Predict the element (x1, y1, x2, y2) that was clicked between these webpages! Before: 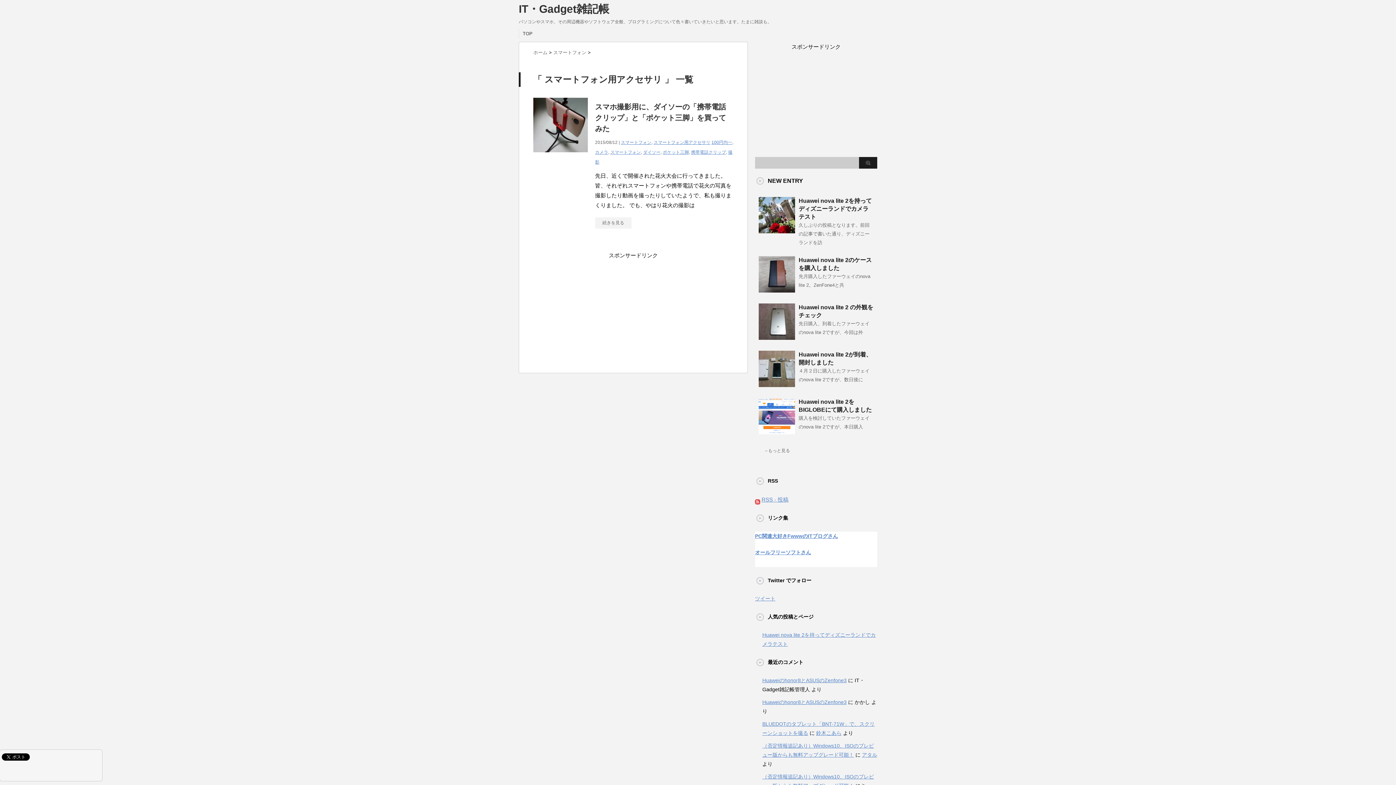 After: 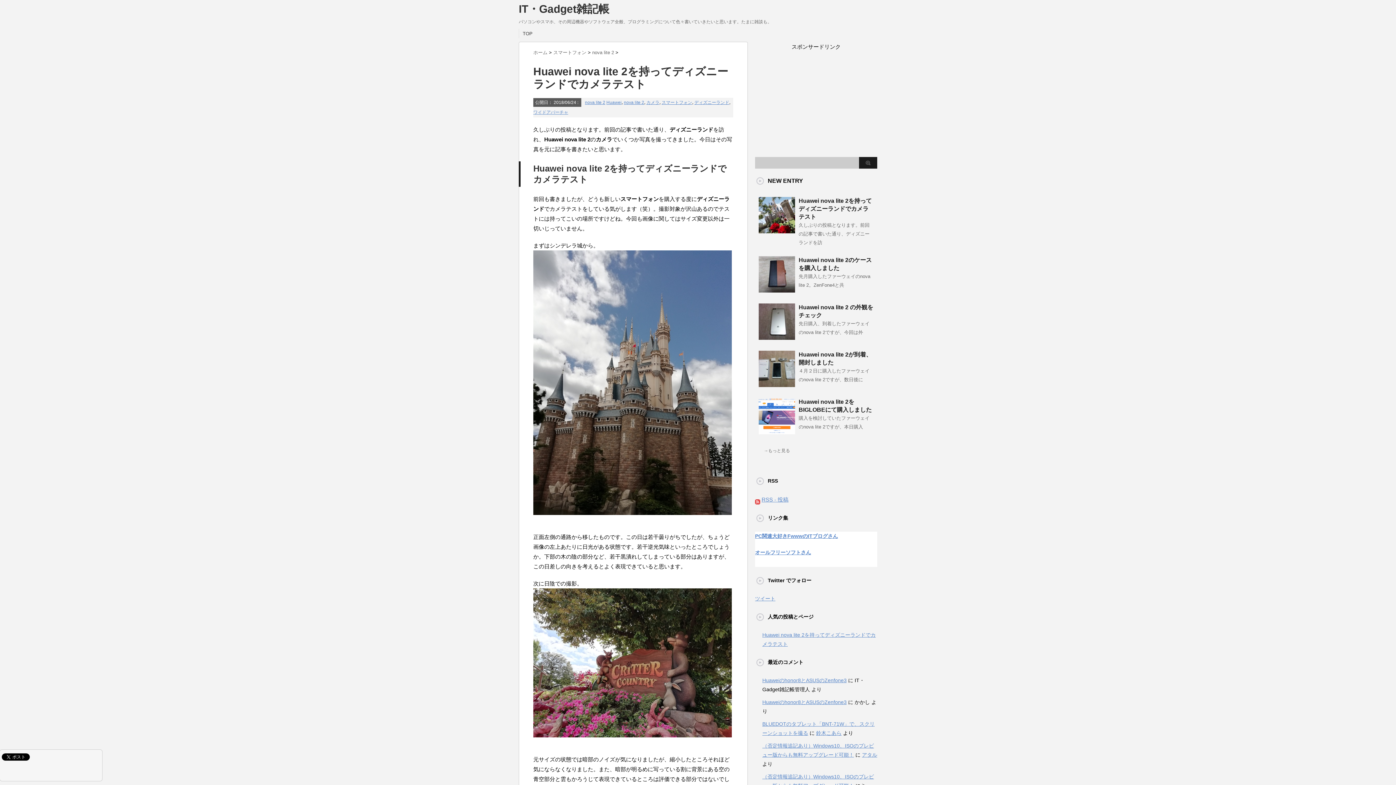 Action: bbox: (758, 227, 795, 233)